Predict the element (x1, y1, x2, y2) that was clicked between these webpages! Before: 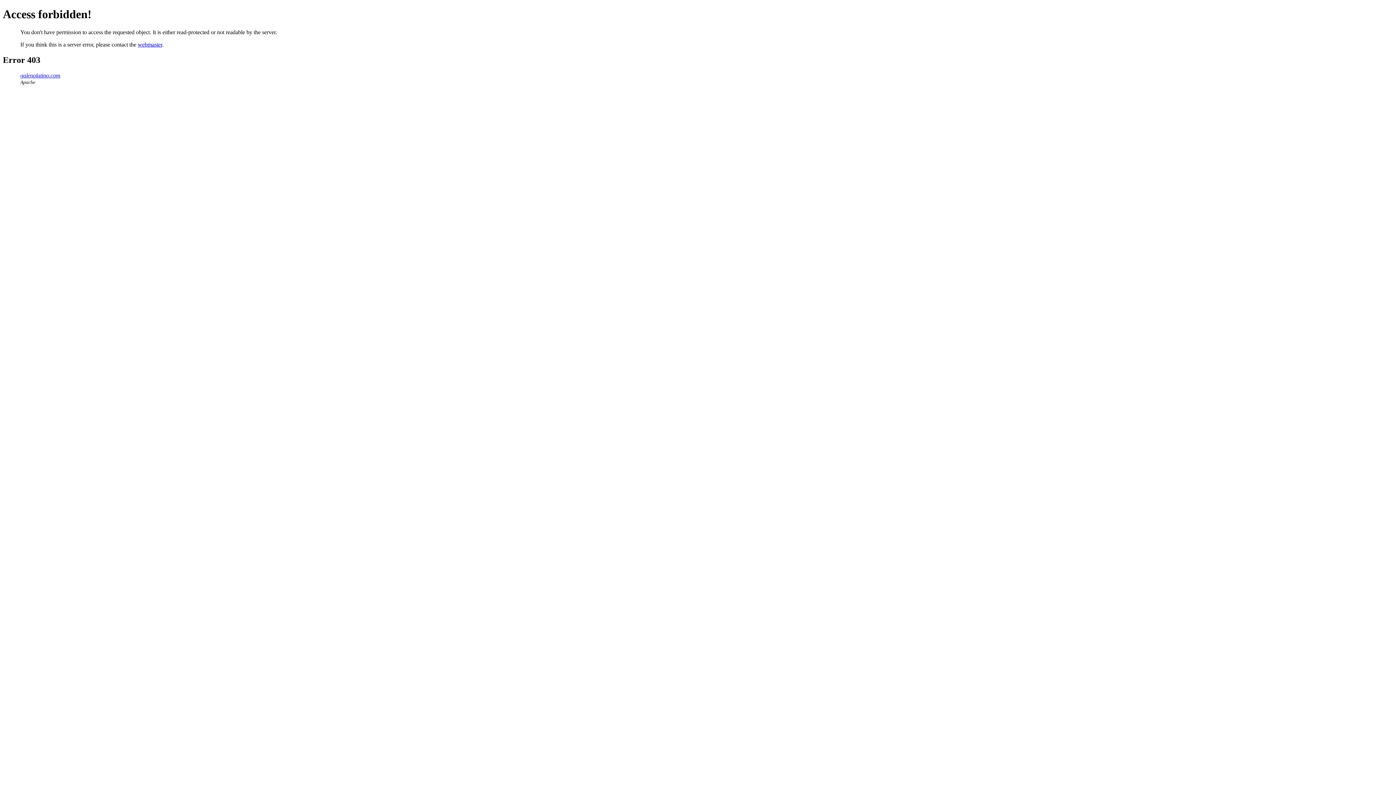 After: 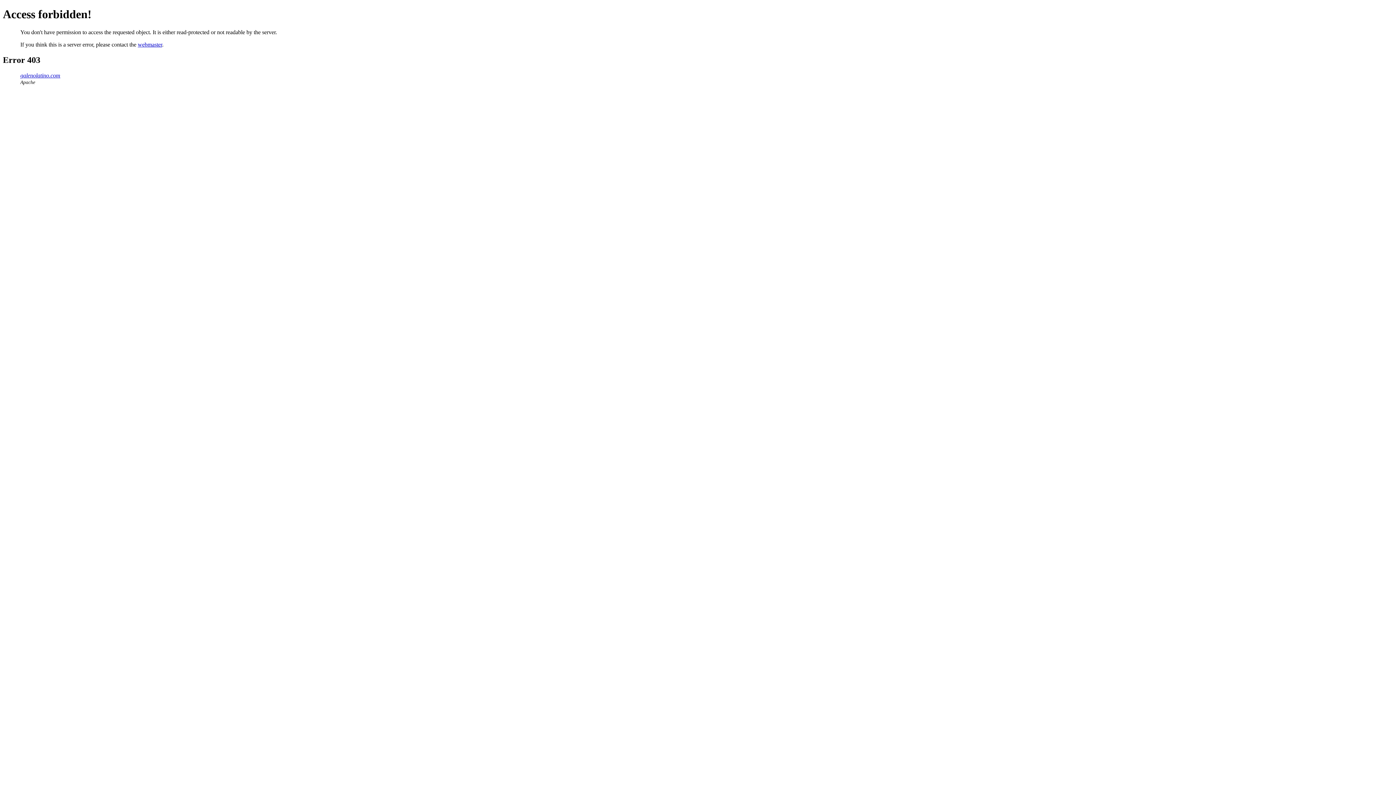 Action: bbox: (137, 41, 162, 47) label: webmaster